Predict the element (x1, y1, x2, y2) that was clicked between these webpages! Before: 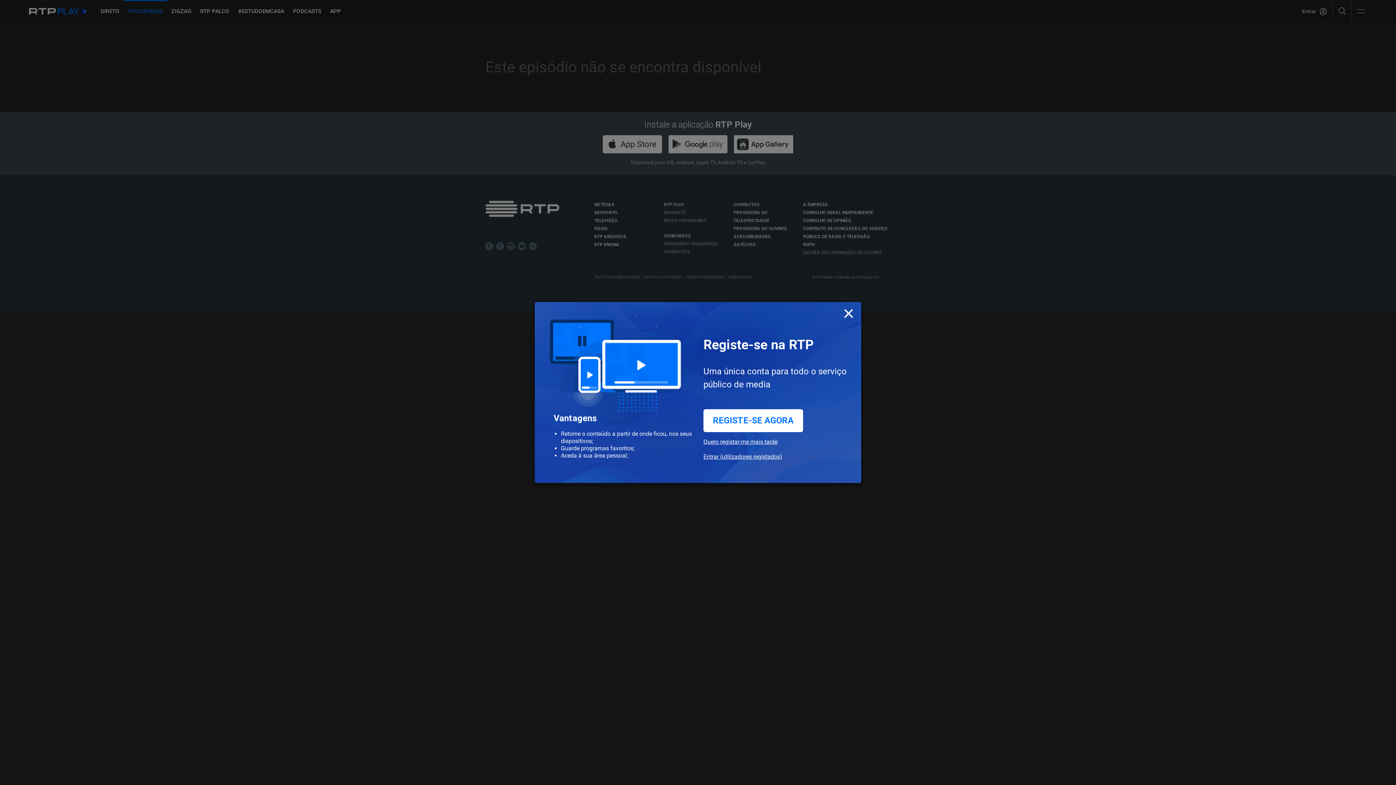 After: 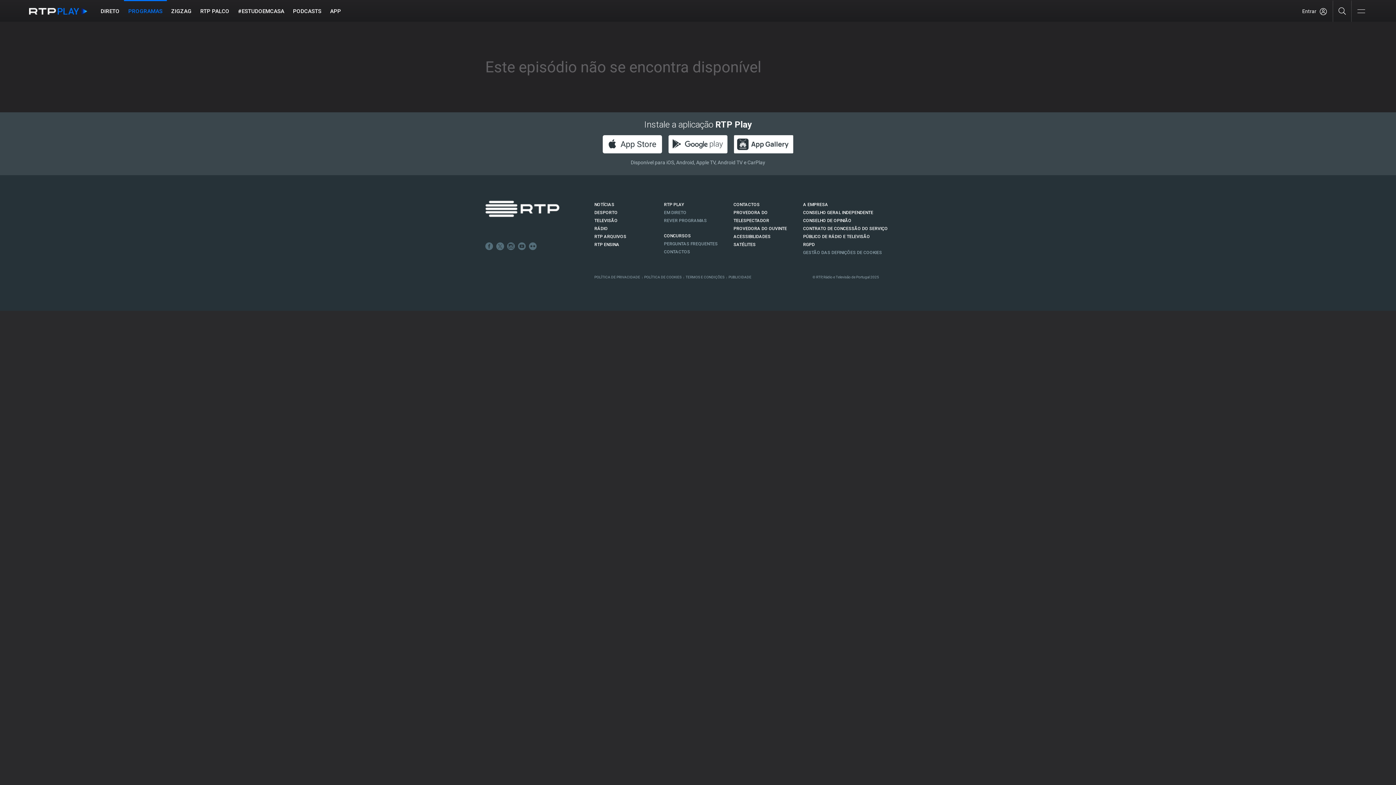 Action: label: Close bbox: (843, 302, 854, 322)